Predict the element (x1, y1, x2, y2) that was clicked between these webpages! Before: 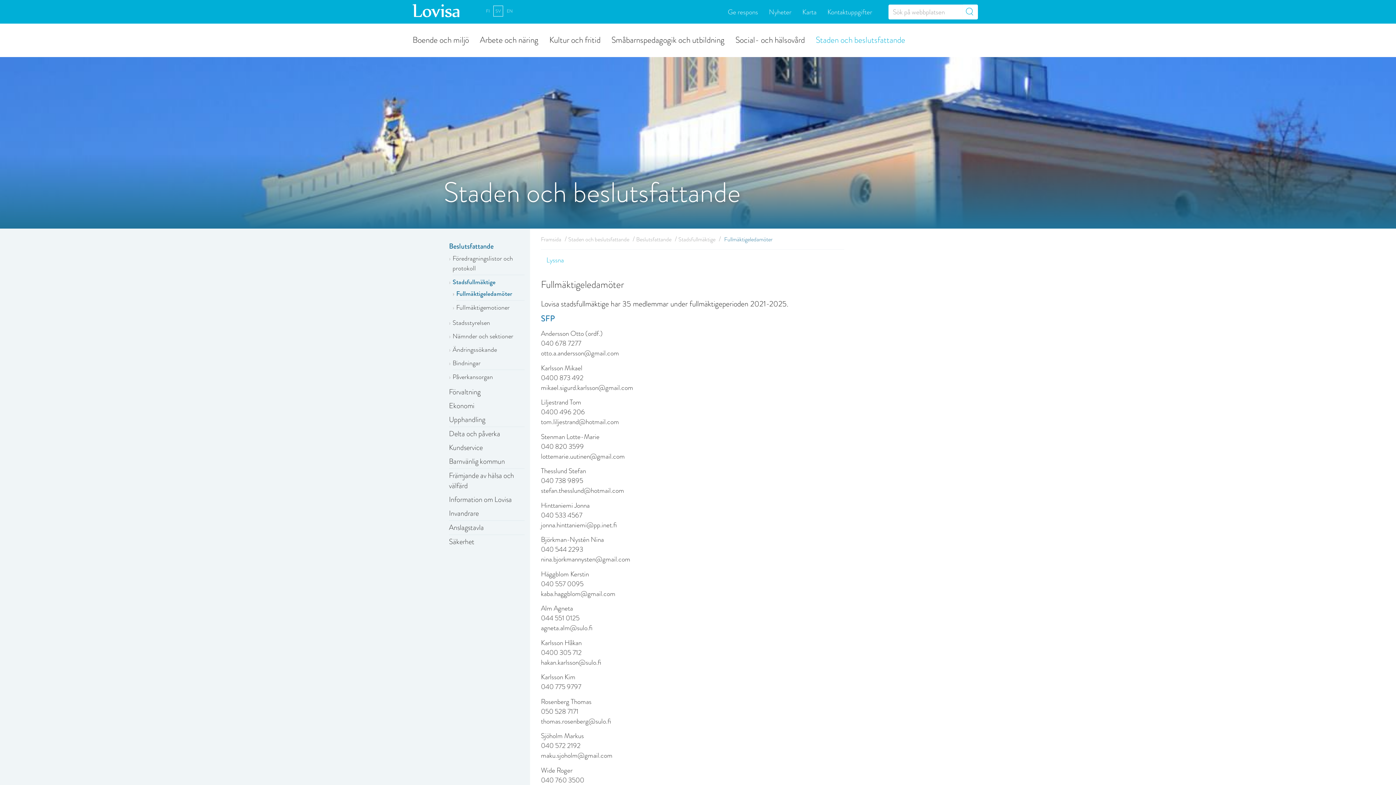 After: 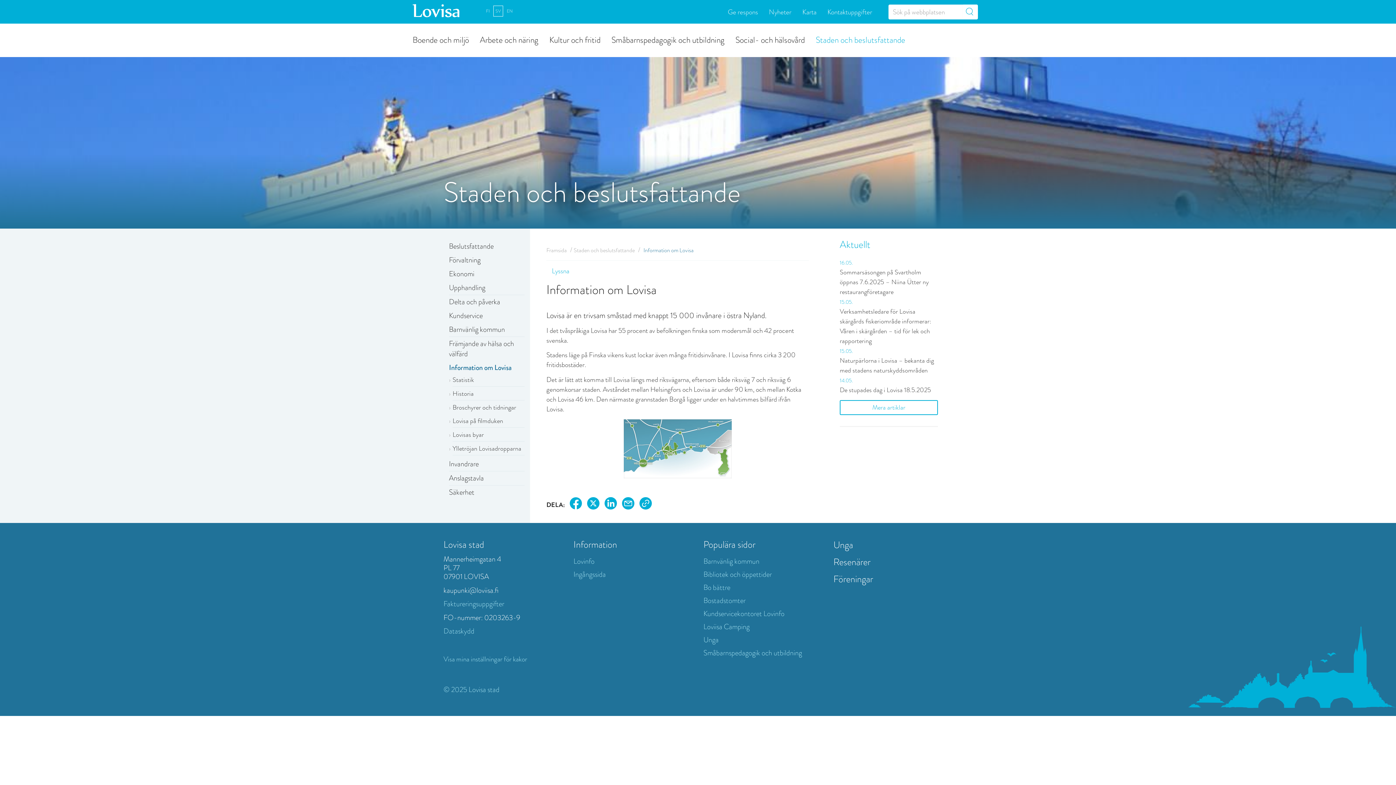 Action: label: Information om Lovisa bbox: (449, 492, 512, 506)